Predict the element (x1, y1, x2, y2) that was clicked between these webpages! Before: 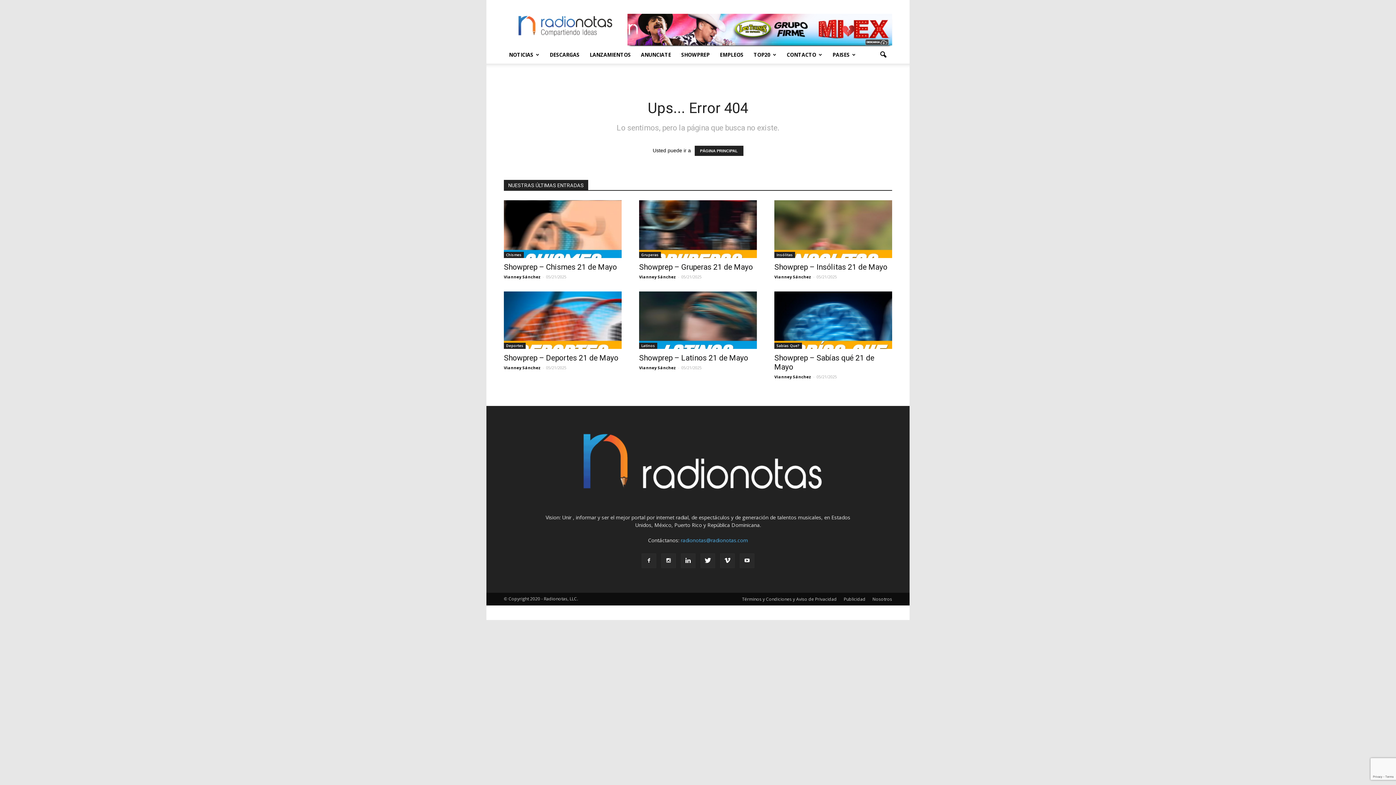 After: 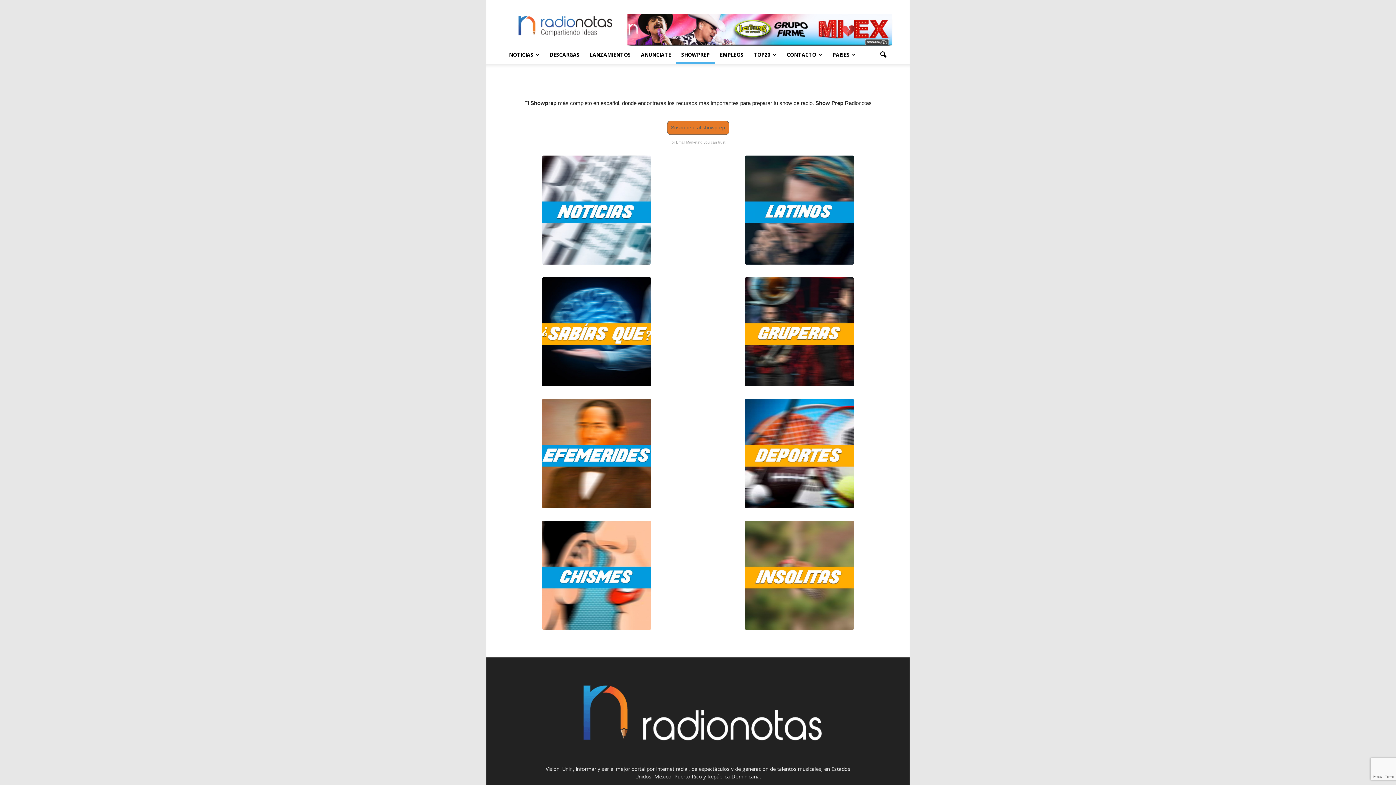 Action: label: SHOWPREP bbox: (676, 46, 714, 63)